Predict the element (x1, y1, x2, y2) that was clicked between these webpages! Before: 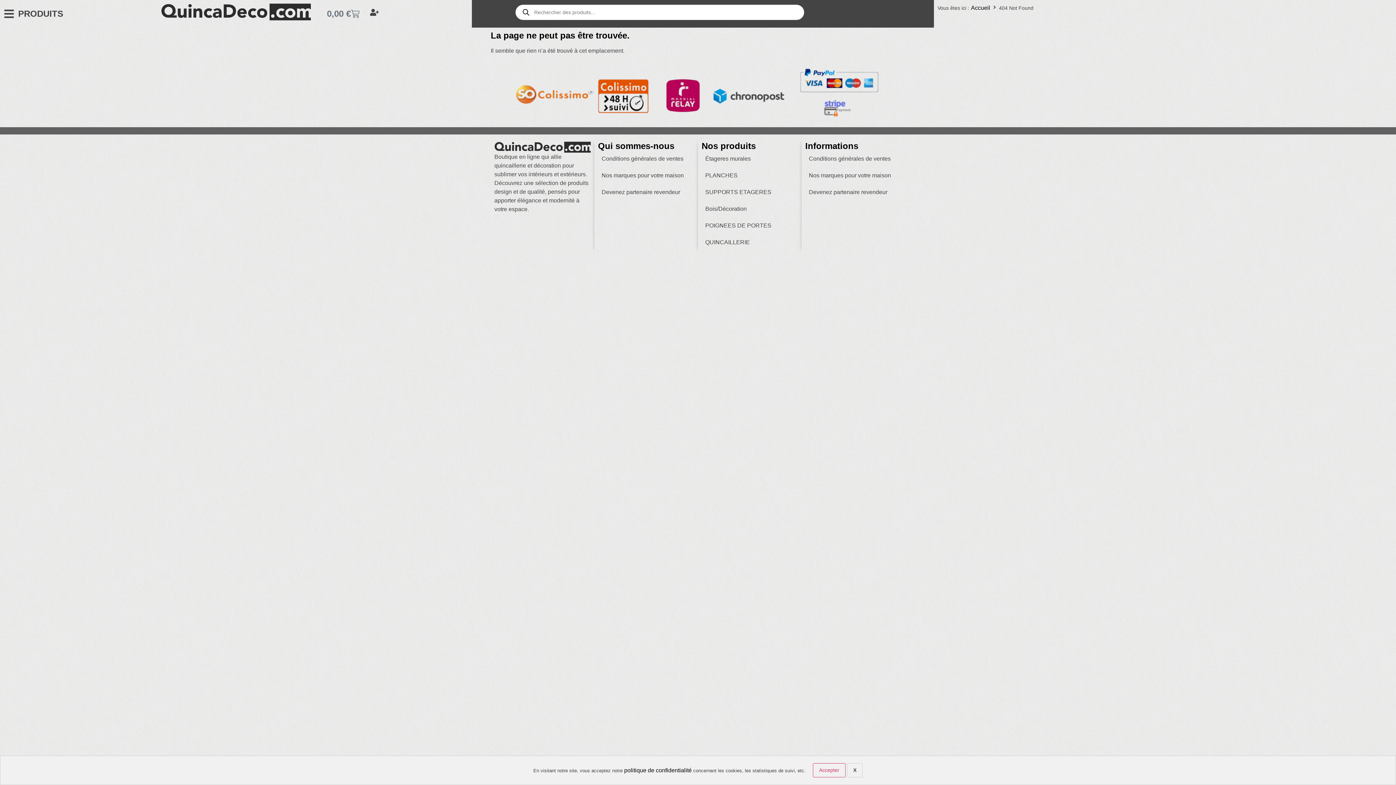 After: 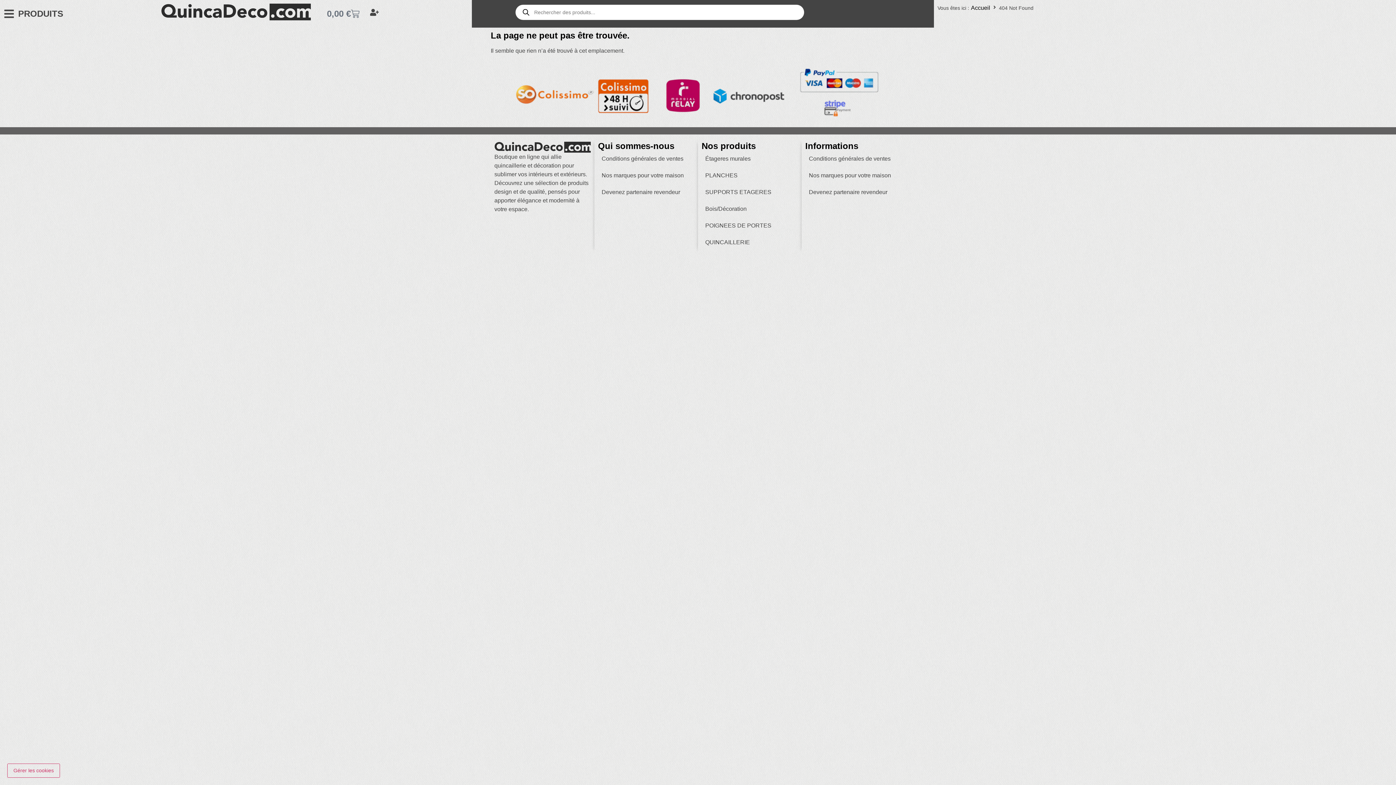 Action: label: Accepter bbox: (813, 763, 845, 777)